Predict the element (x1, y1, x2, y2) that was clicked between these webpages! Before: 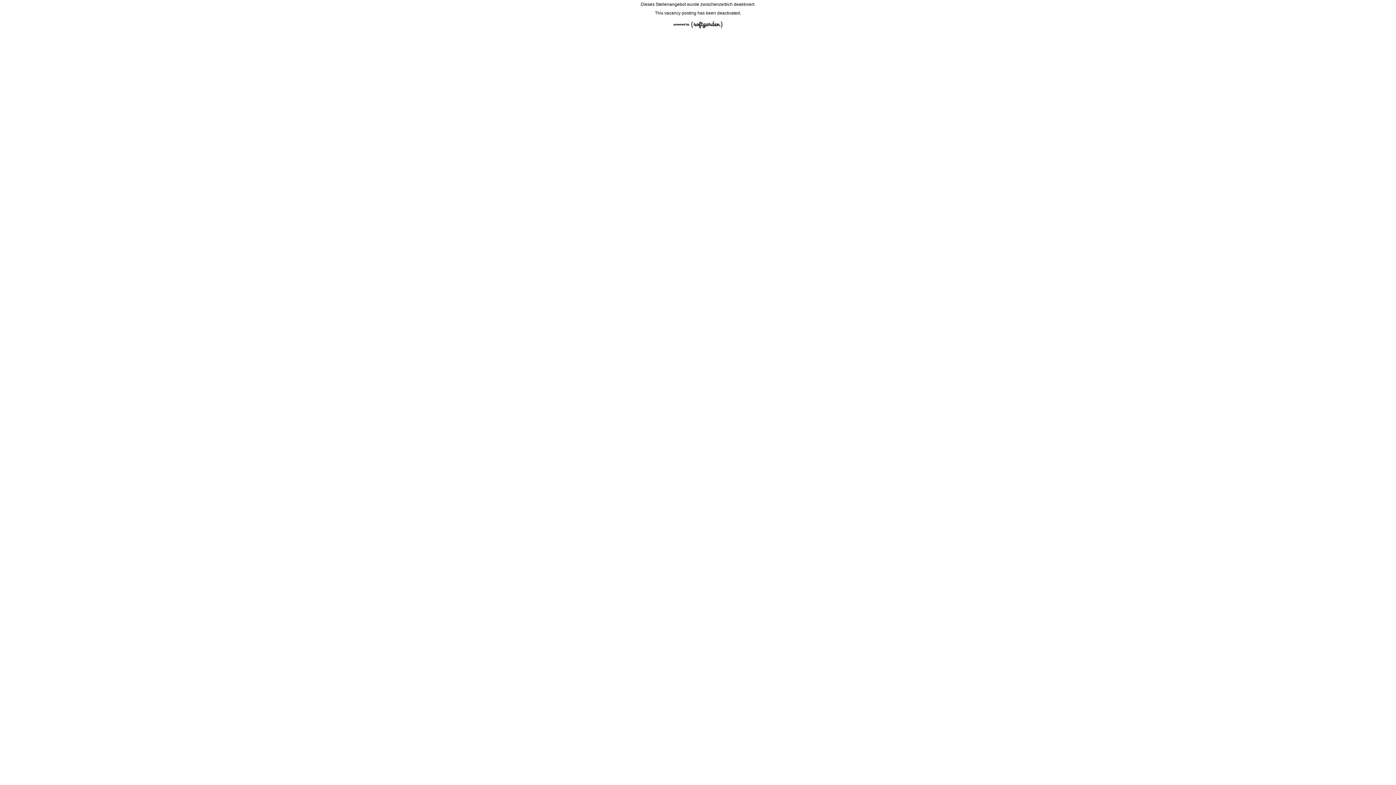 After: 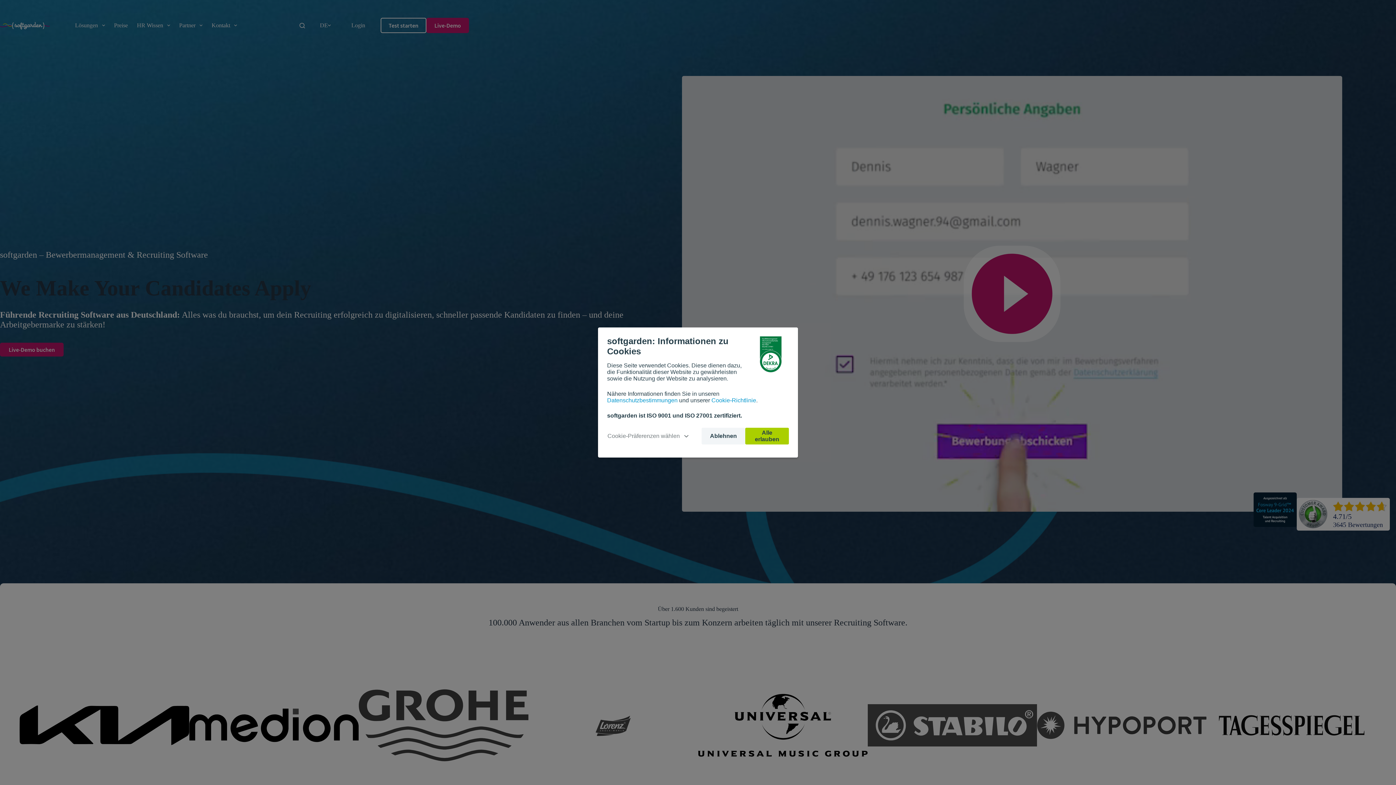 Action: bbox: (670, 28, 726, 33)